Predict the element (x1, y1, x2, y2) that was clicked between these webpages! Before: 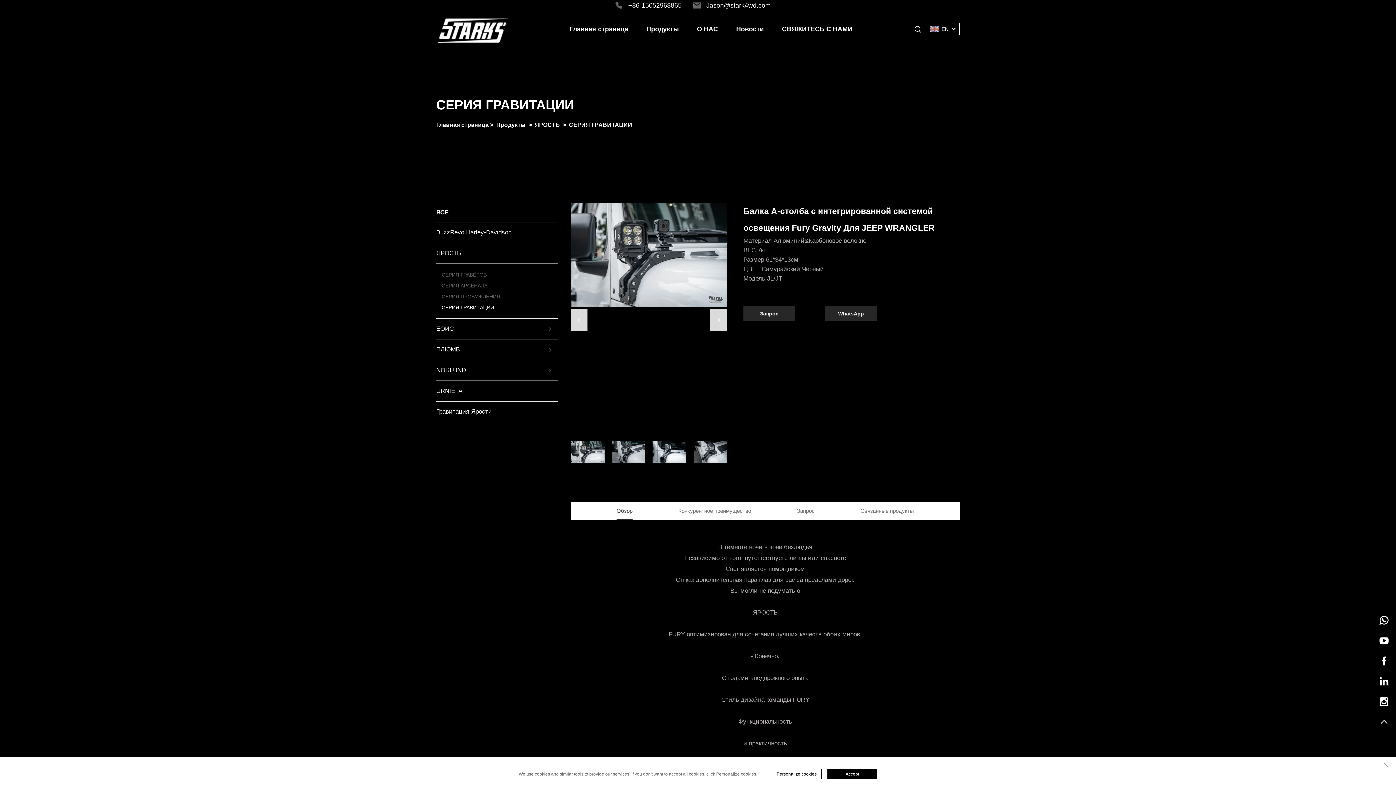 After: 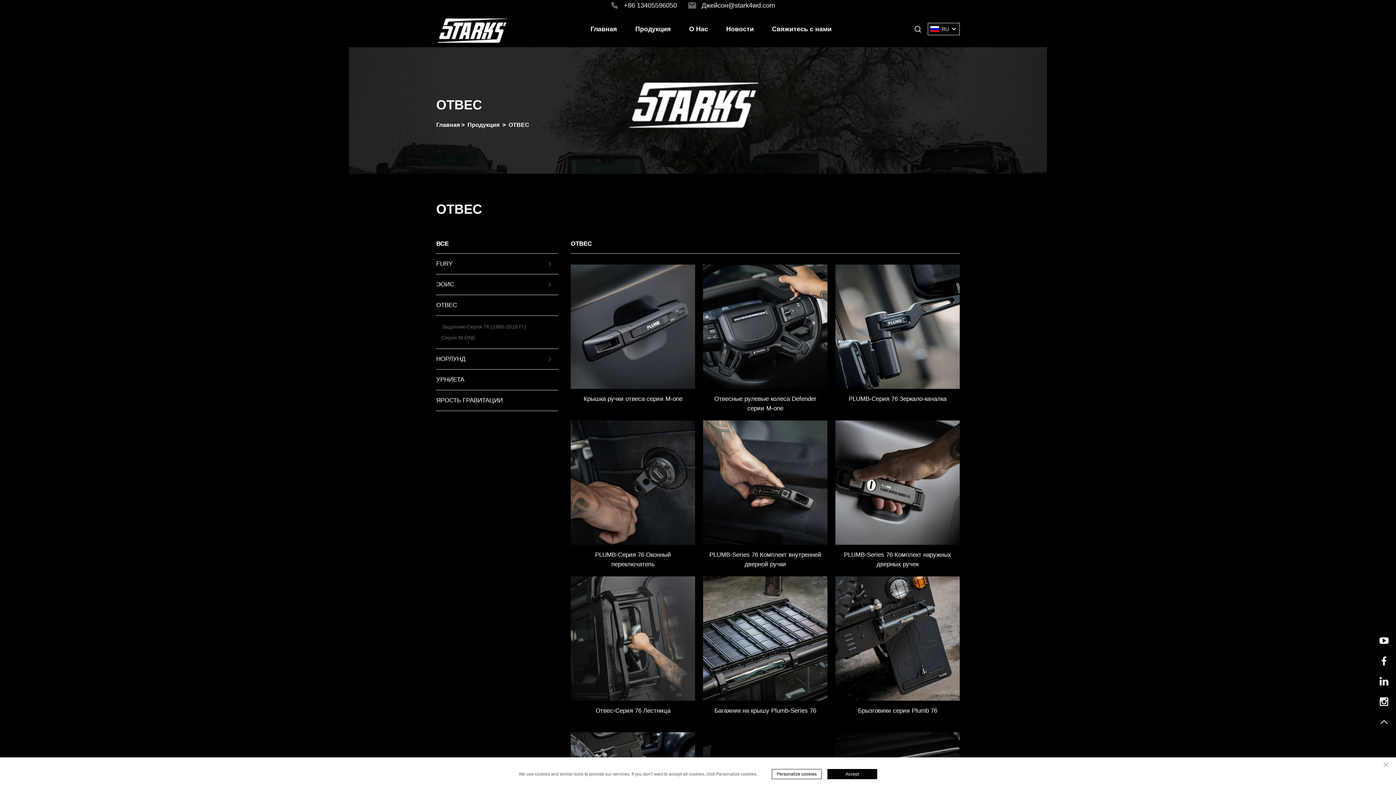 Action: bbox: (436, 339, 558, 360) label: ПЛЮМБ